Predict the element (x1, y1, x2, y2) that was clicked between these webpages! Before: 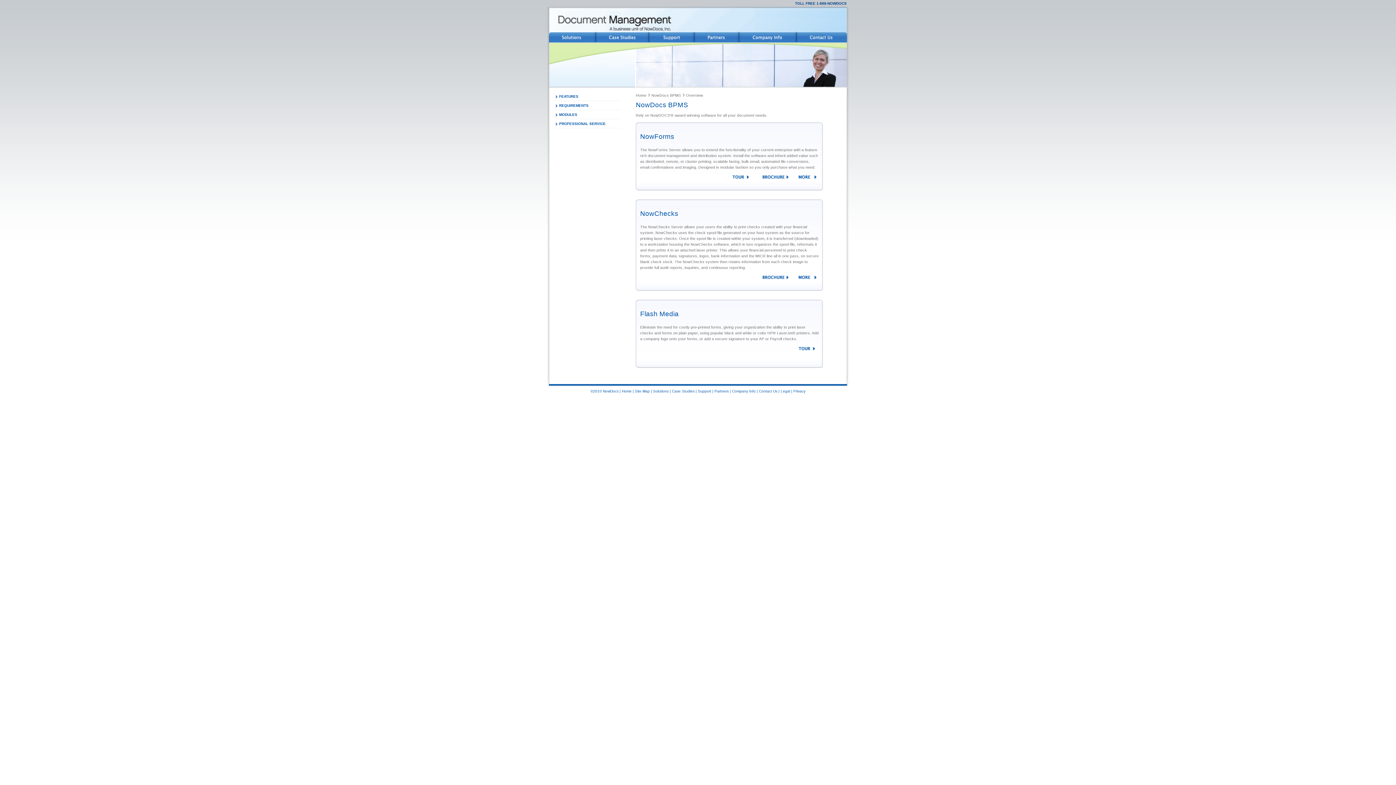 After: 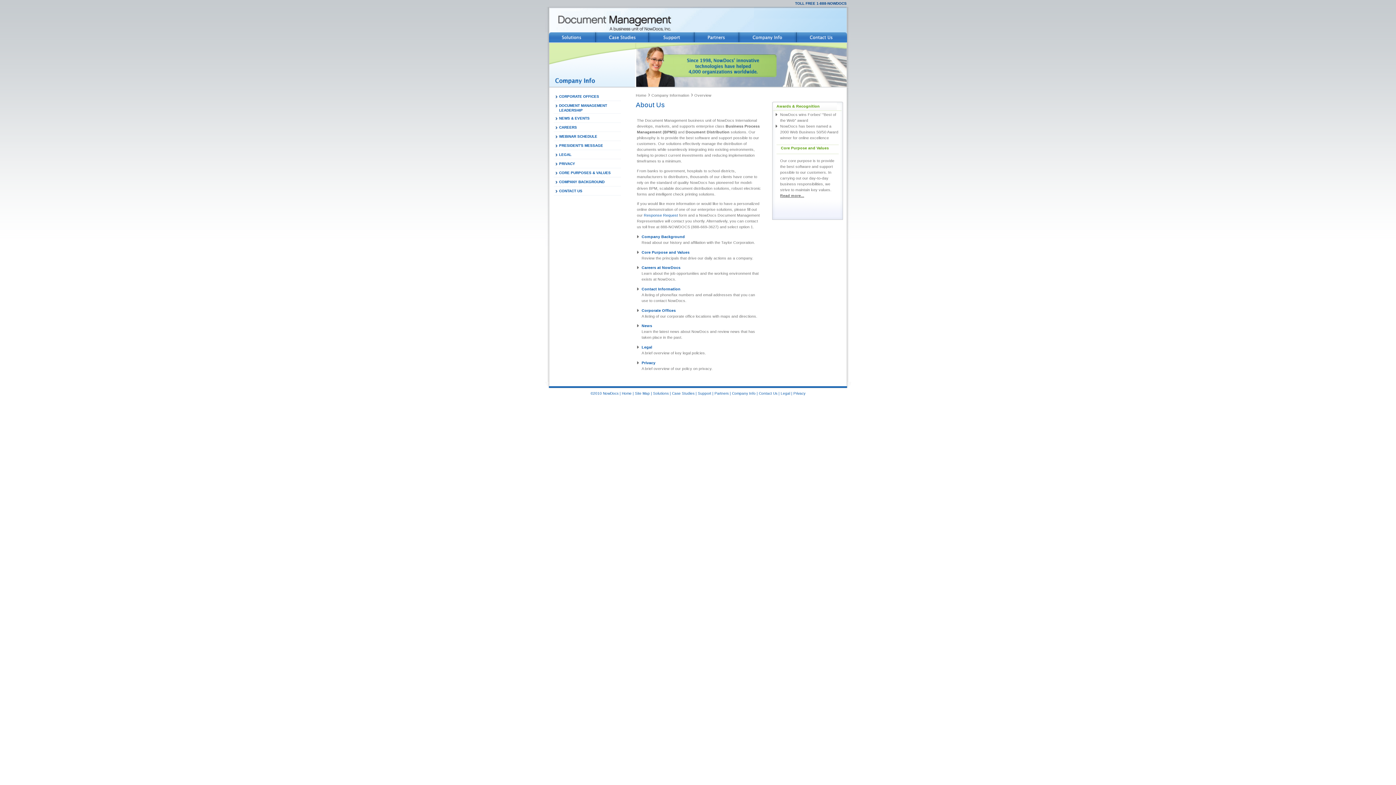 Action: label: Company Info bbox: (732, 389, 755, 393)